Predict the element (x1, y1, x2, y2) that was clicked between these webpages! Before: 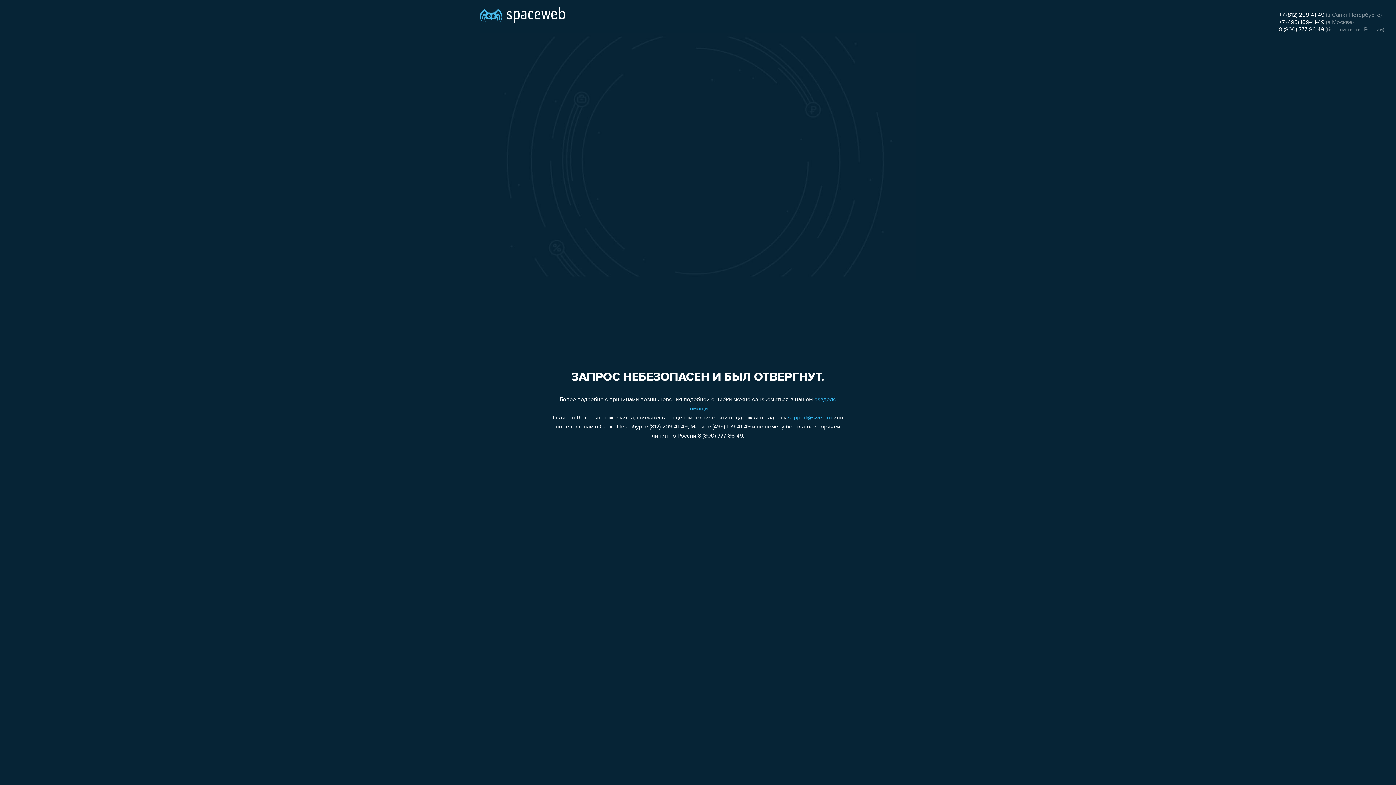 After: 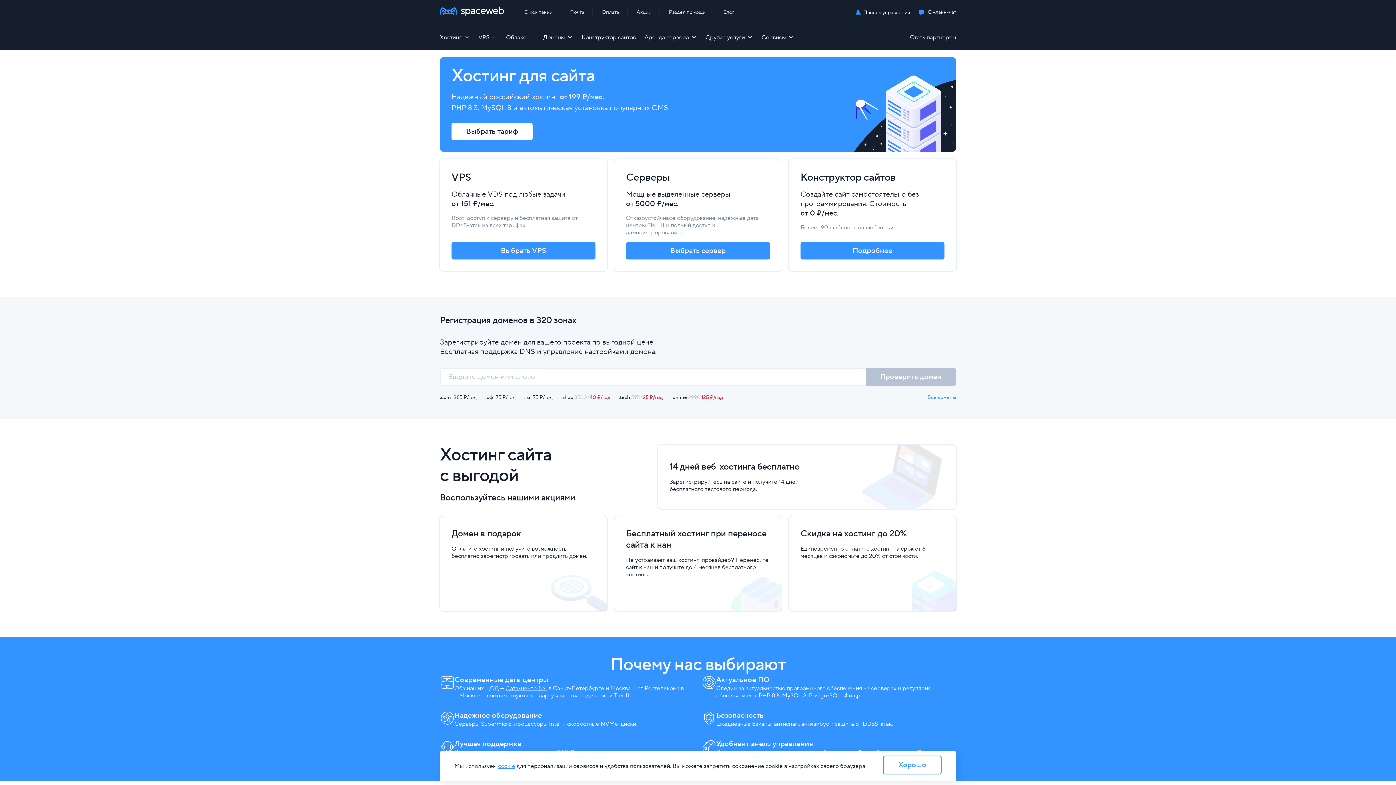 Action: bbox: (480, 0, 565, 25)